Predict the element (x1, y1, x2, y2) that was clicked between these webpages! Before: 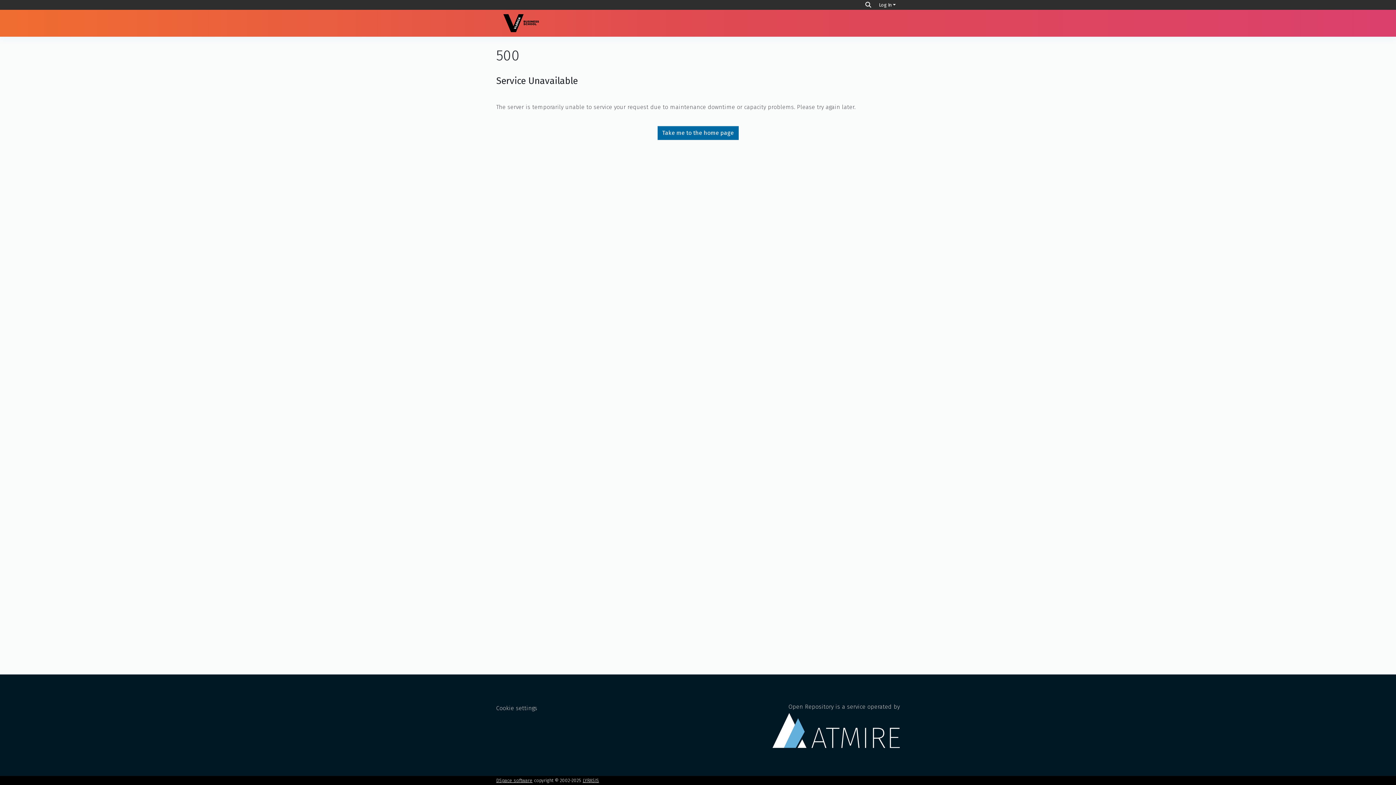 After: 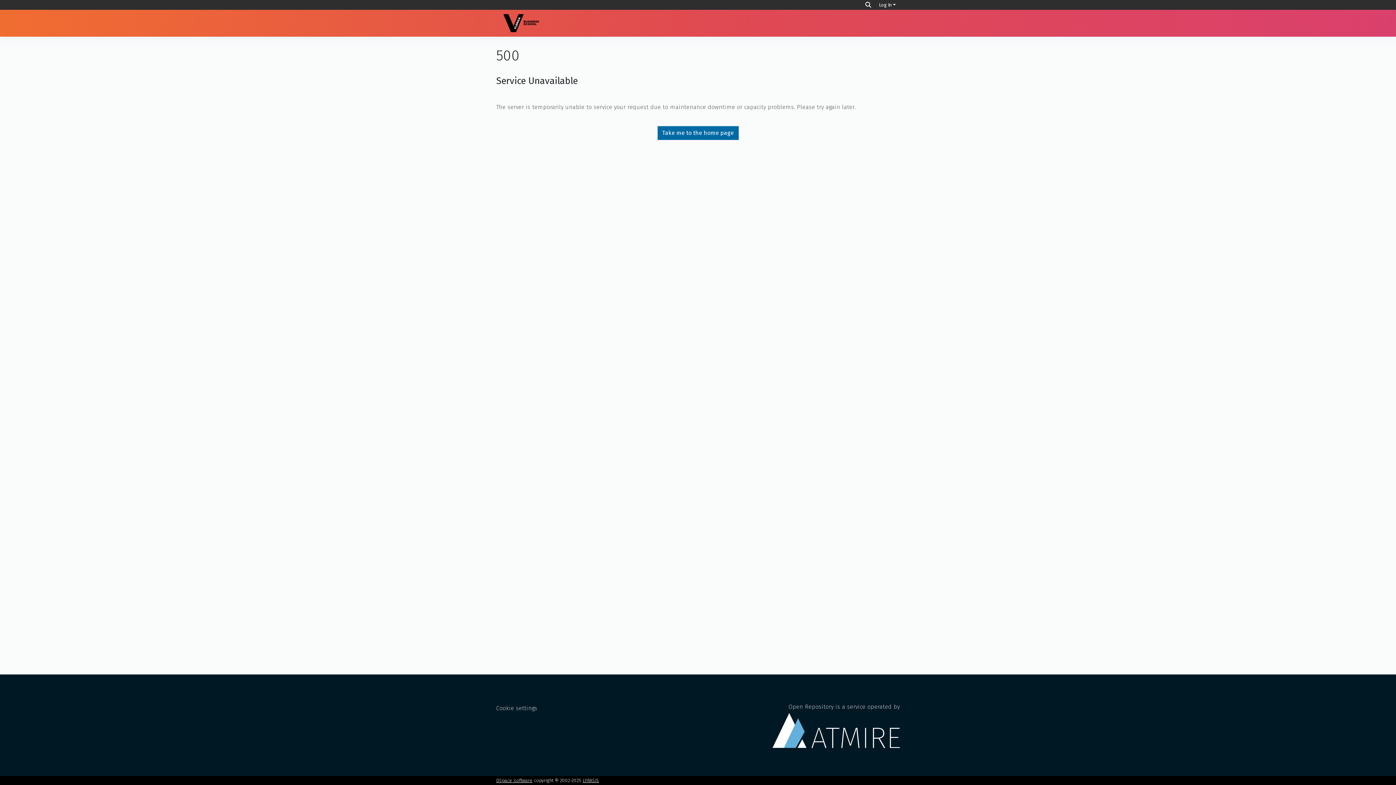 Action: bbox: (657, 126, 738, 139) label: Take me to the home page